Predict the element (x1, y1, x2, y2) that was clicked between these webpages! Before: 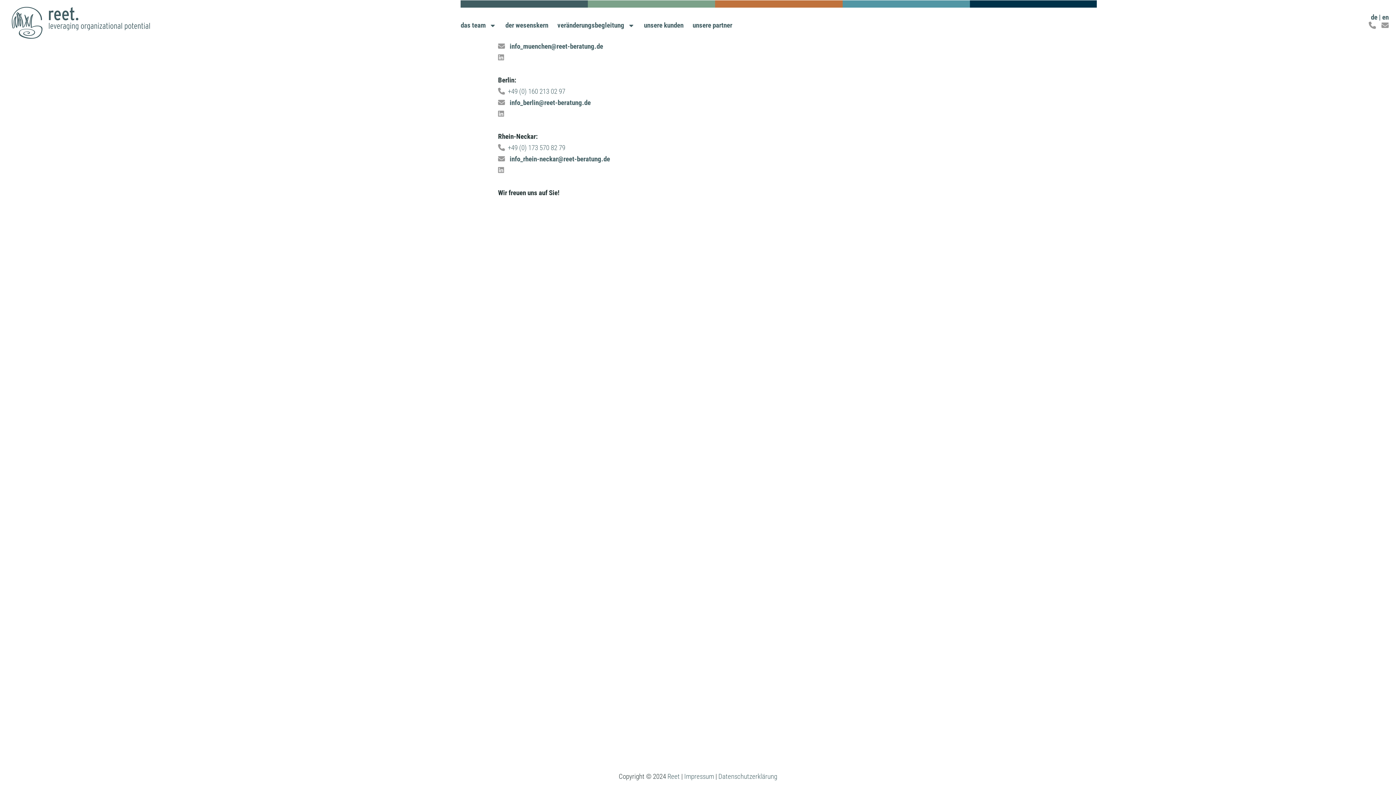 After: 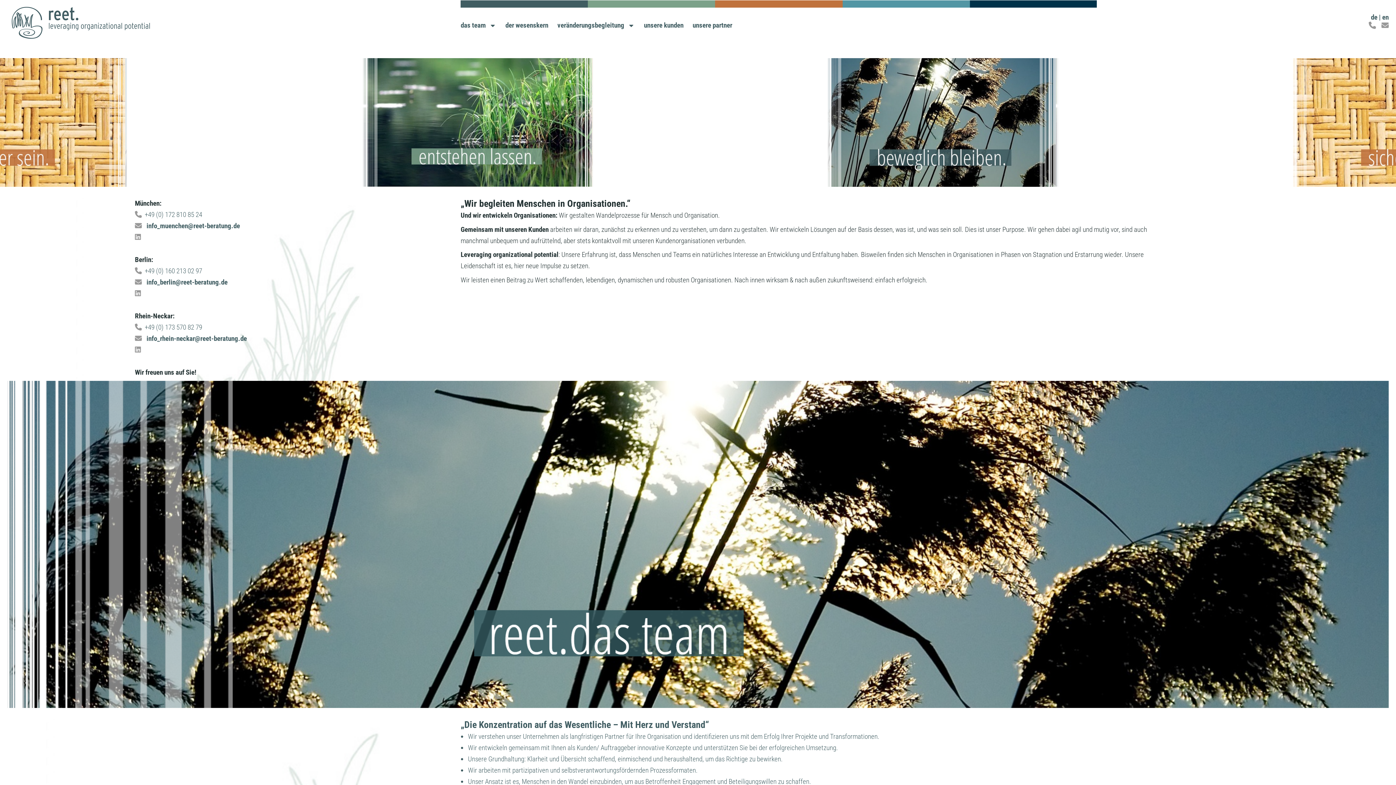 Action: bbox: (1371, 13, 1377, 21) label: de